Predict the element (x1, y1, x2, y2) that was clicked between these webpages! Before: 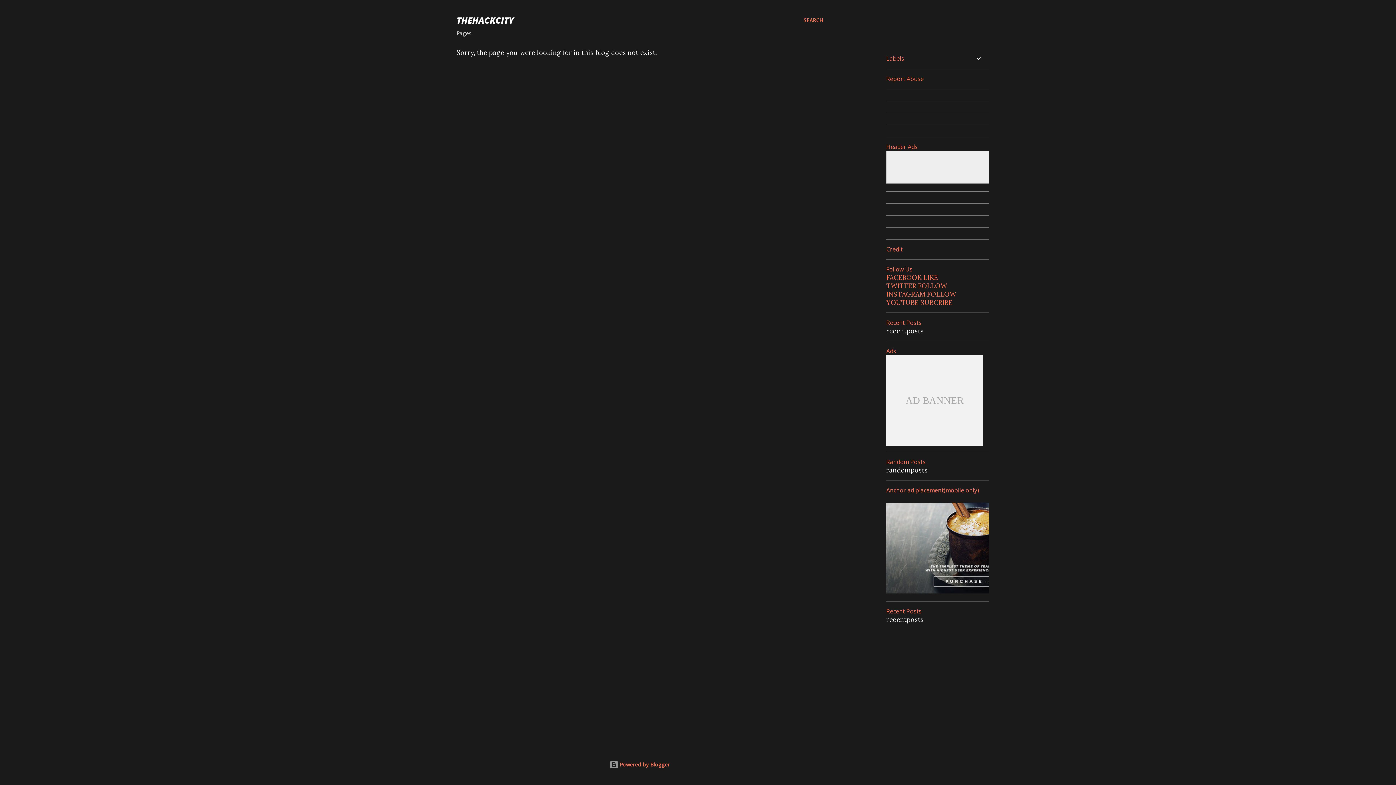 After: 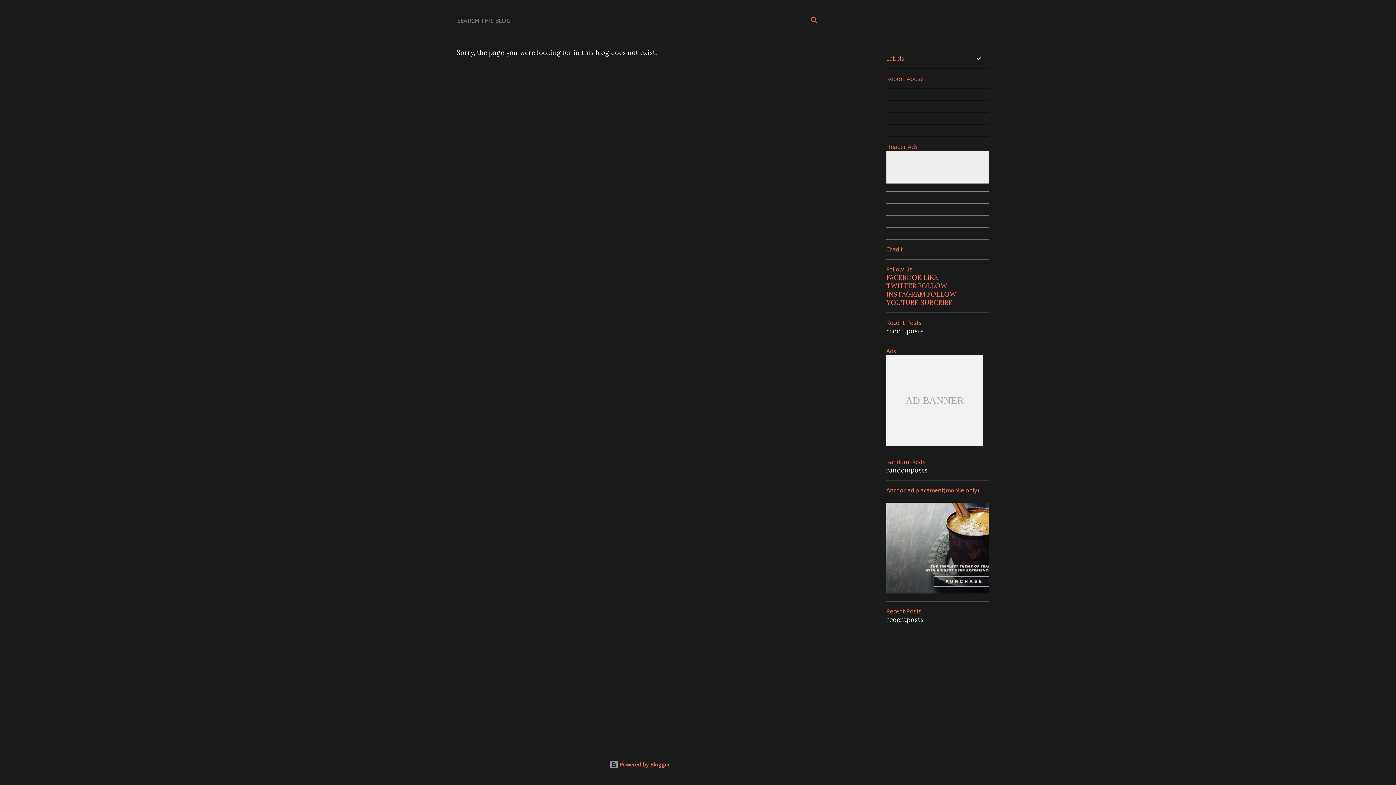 Action: bbox: (804, 16, 823, 24) label: Search